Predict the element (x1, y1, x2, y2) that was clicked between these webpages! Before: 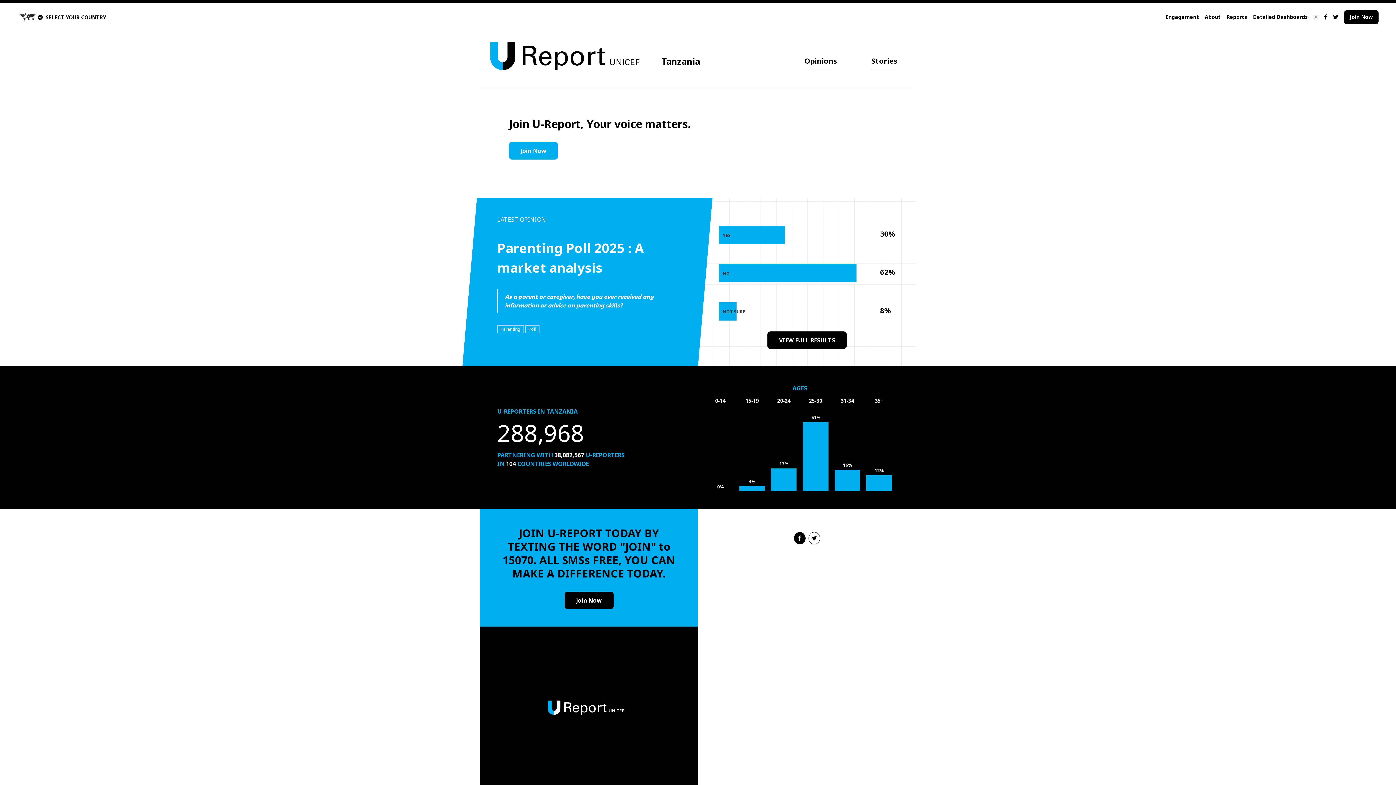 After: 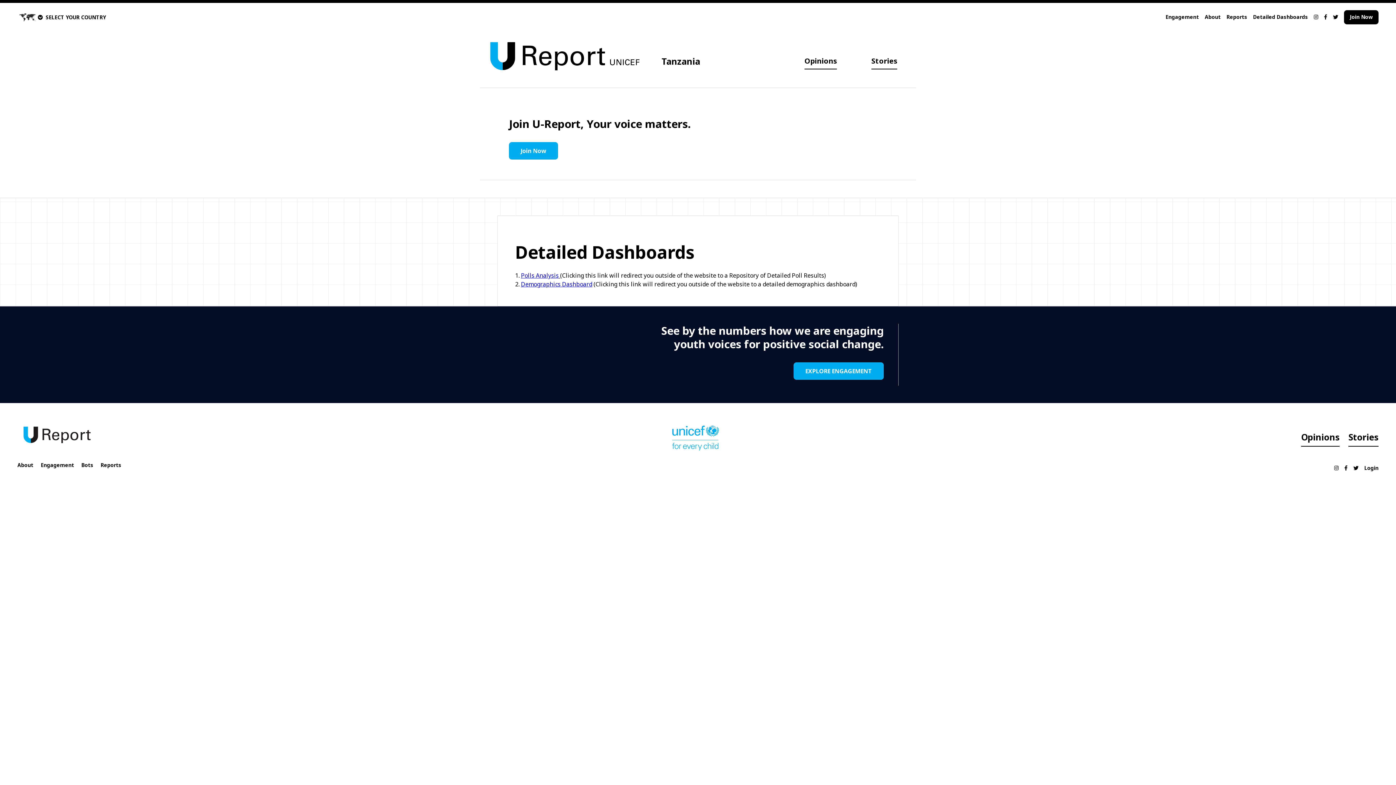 Action: bbox: (1253, 10, 1308, 24) label: Detailed Dashboards